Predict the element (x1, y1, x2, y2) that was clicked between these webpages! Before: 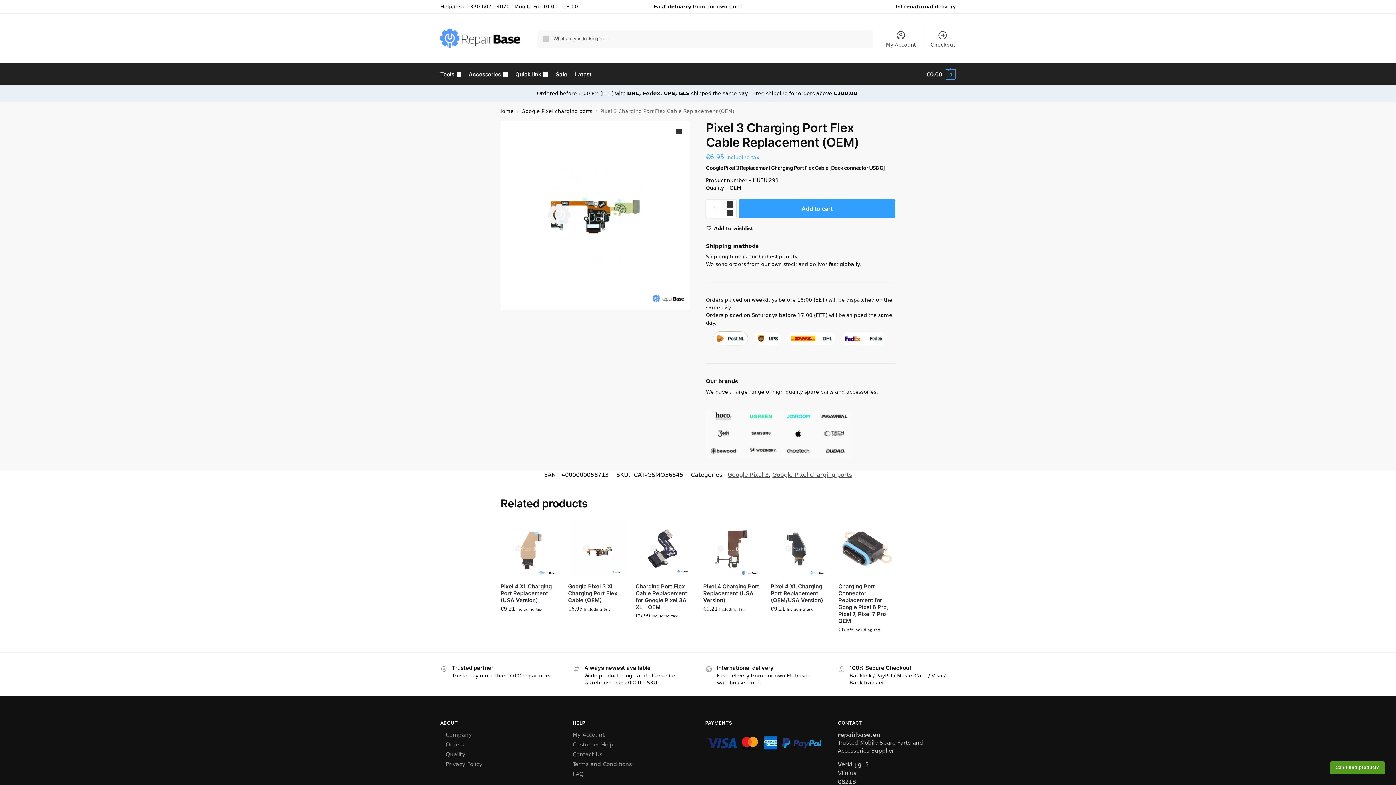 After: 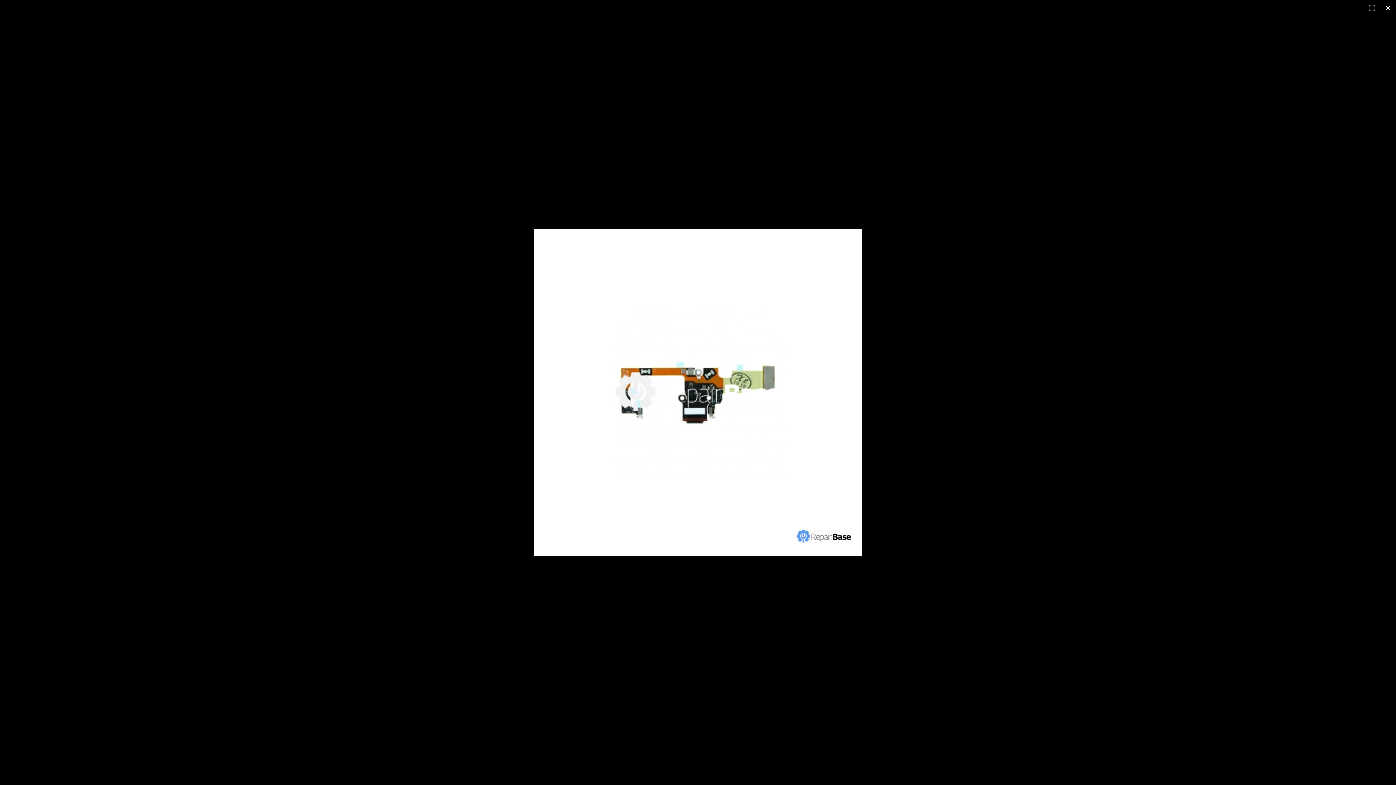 Action: bbox: (673, 125, 685, 137) label: View full-screen image gallery